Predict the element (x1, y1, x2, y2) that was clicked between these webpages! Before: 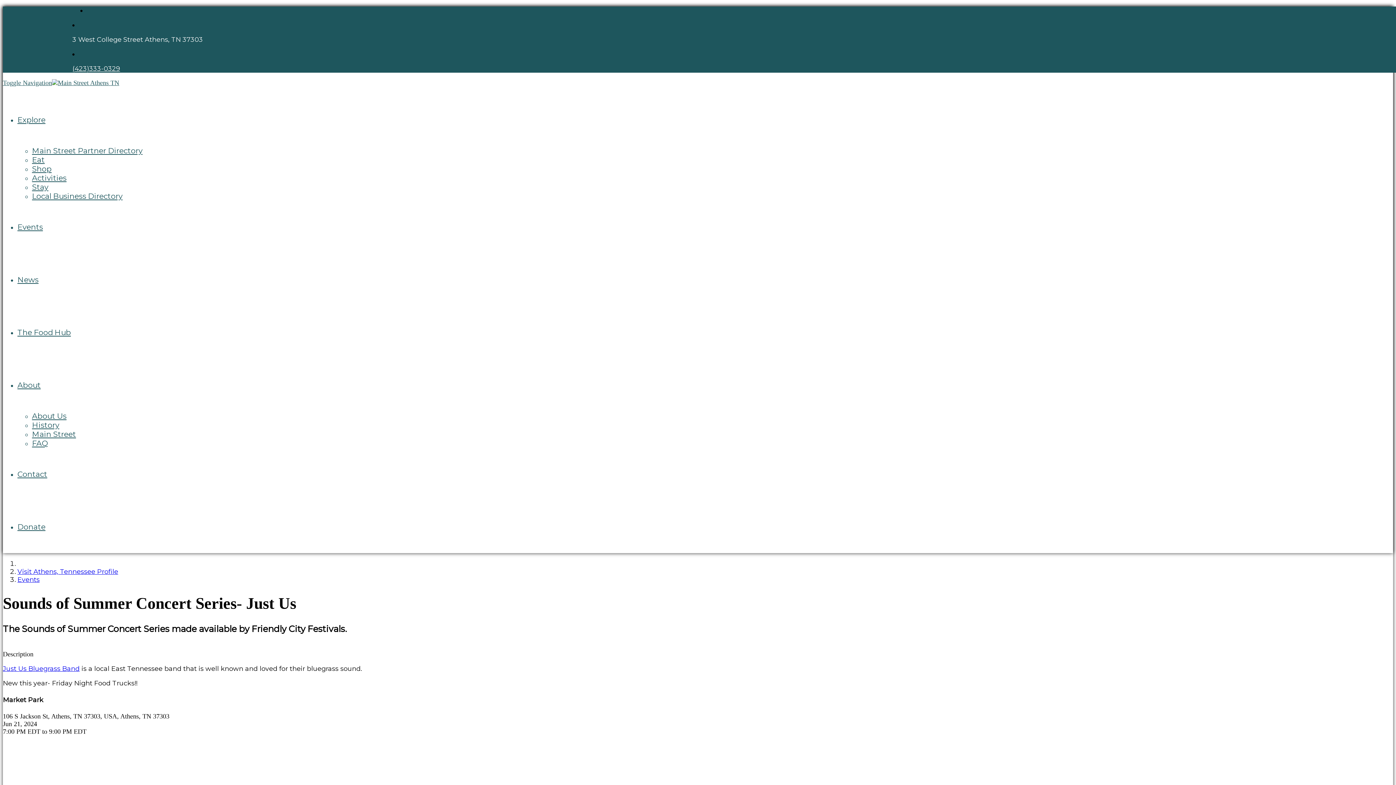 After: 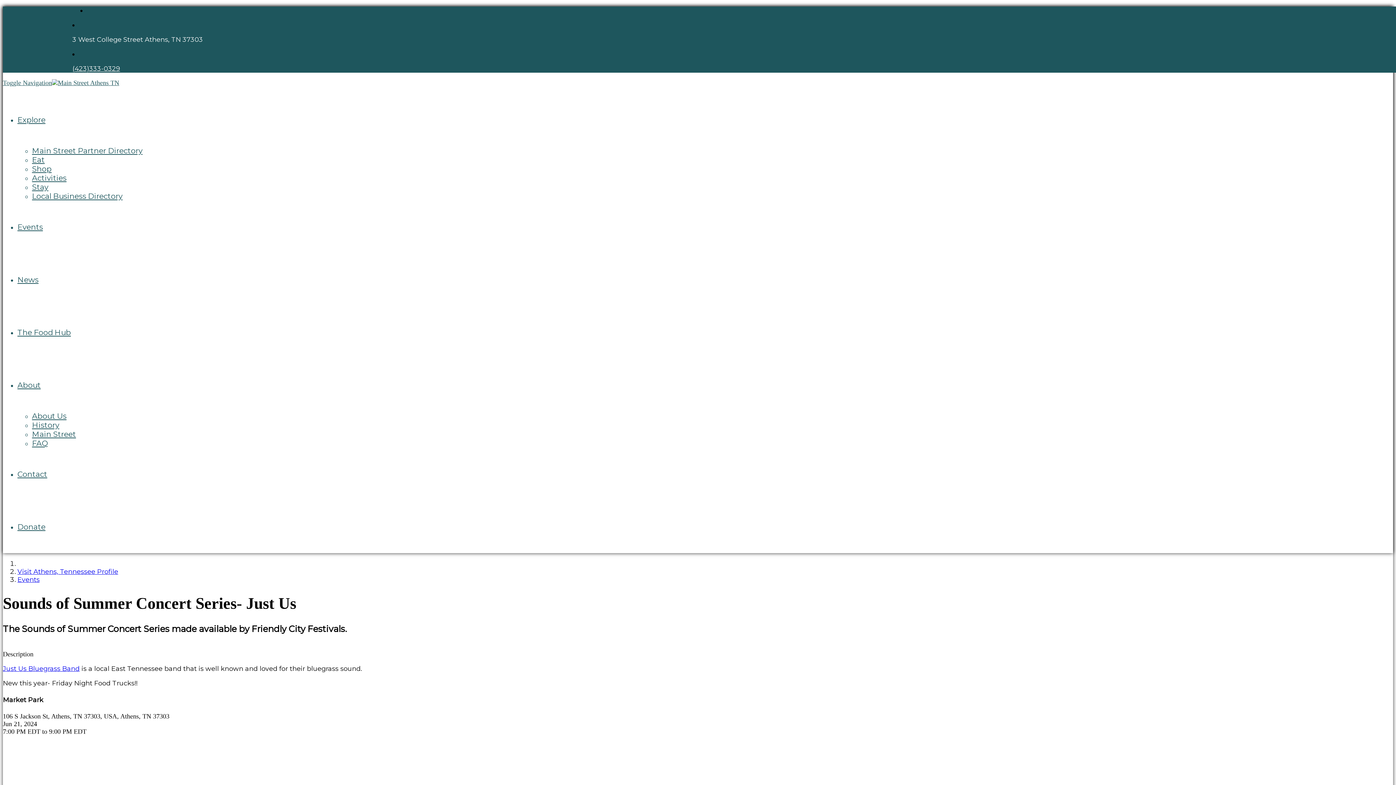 Action: bbox: (17, 380, 40, 389) label: About